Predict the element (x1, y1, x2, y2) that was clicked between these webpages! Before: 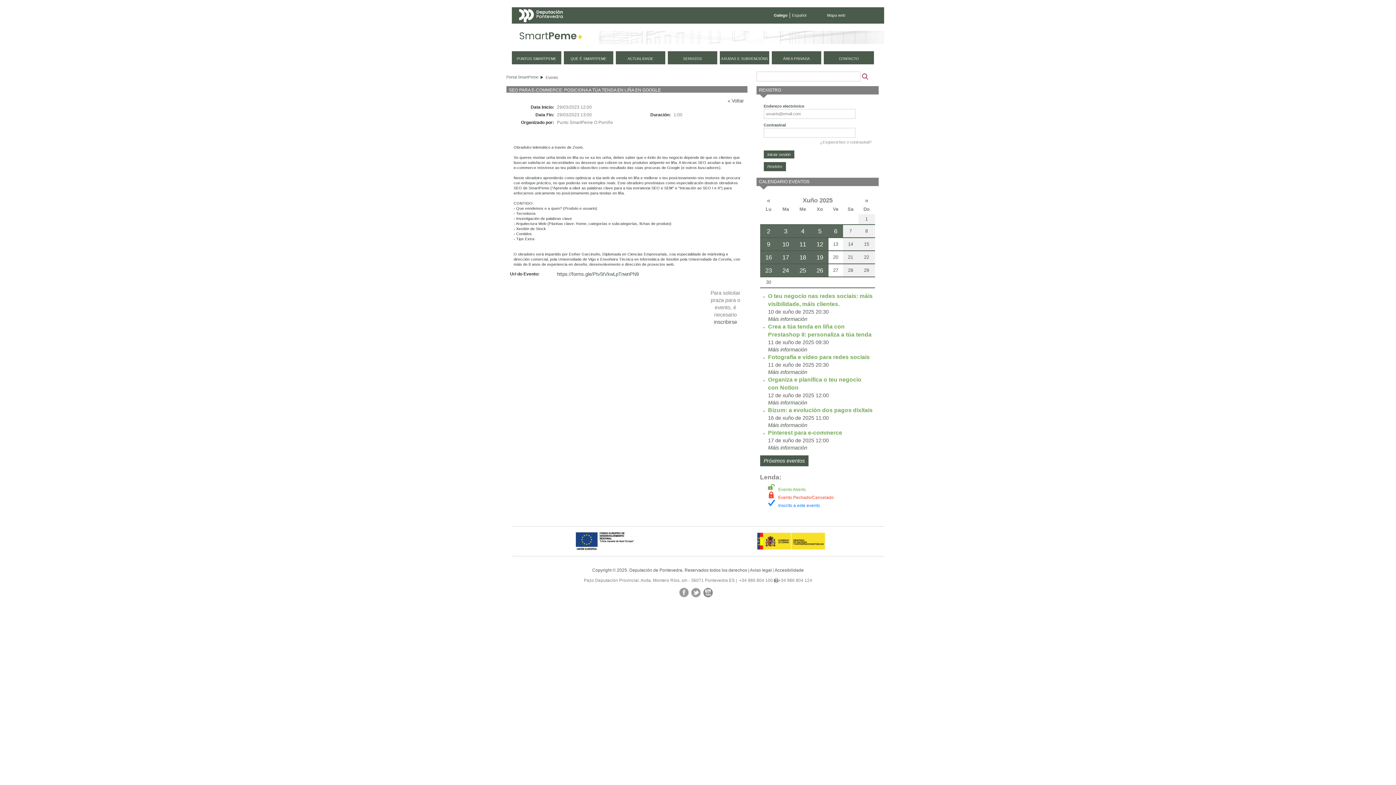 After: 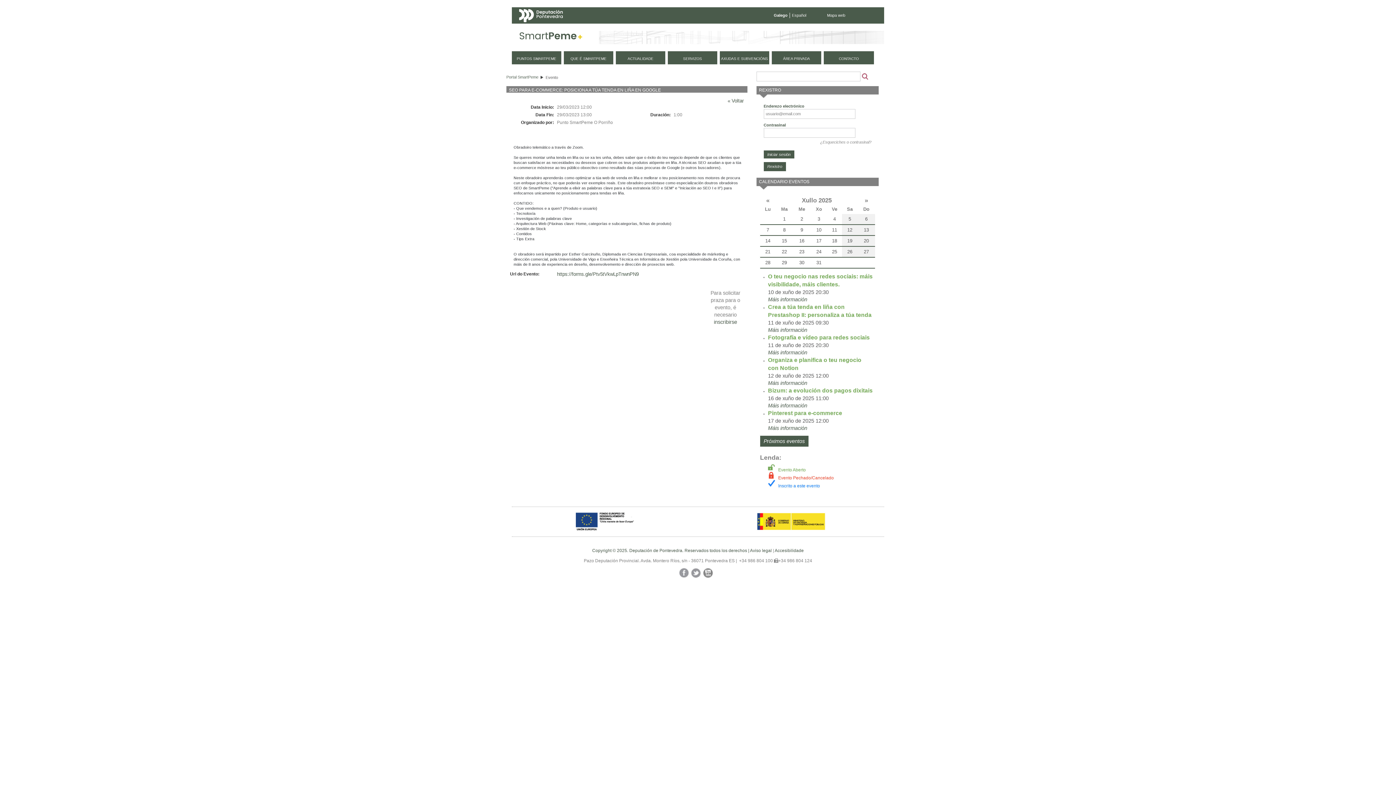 Action: label: » bbox: (865, 196, 868, 204)